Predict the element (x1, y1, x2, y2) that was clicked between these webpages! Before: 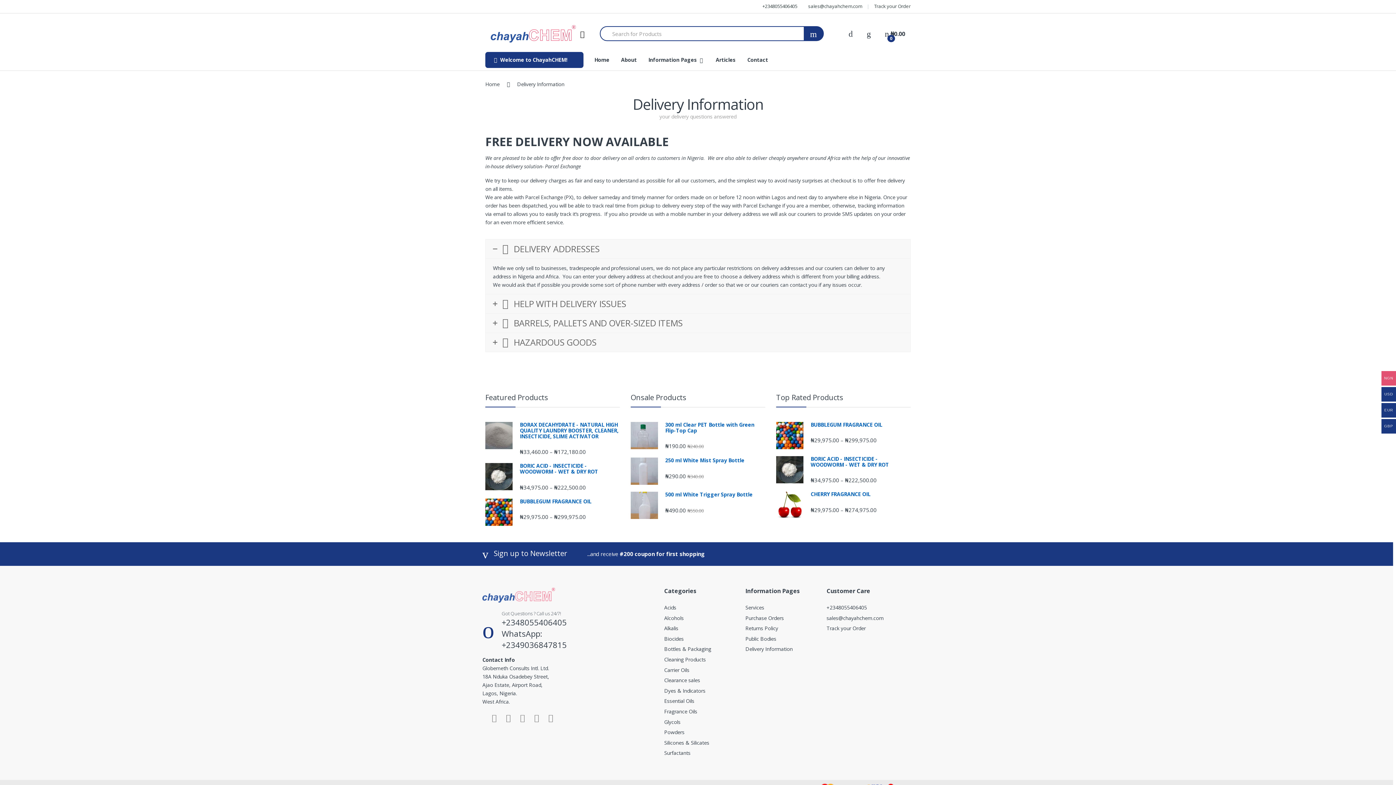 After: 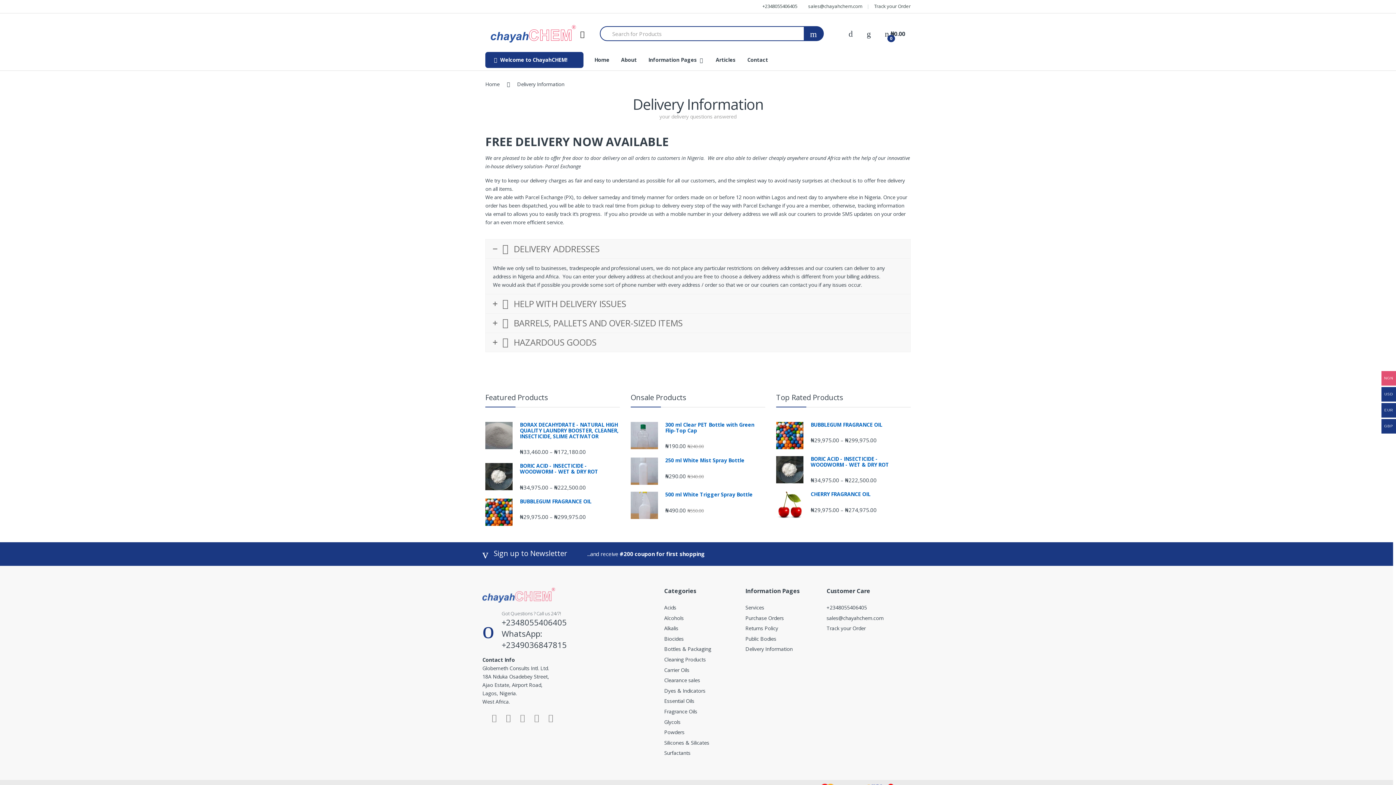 Action: bbox: (485, 51, 583, 67) label: Welcome to ChayahCHEM!